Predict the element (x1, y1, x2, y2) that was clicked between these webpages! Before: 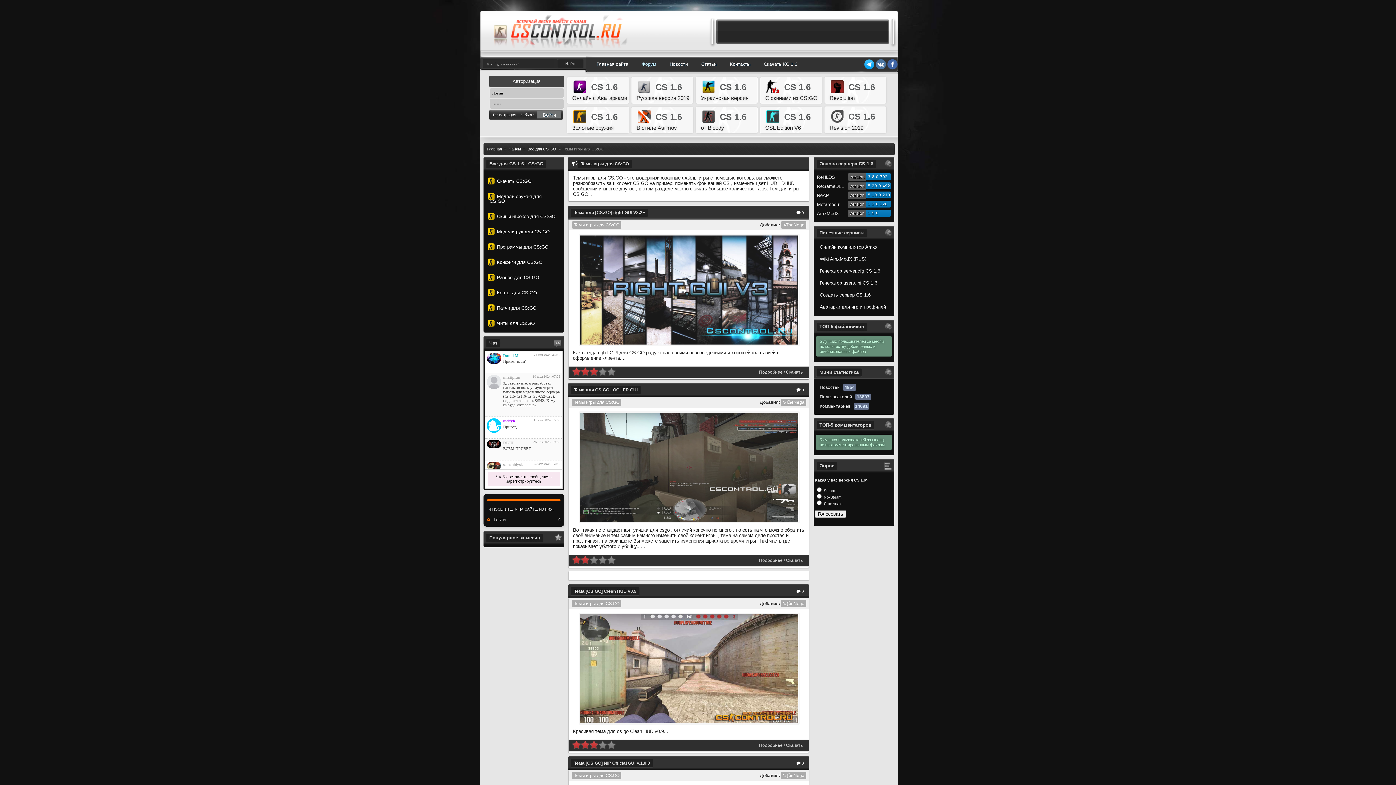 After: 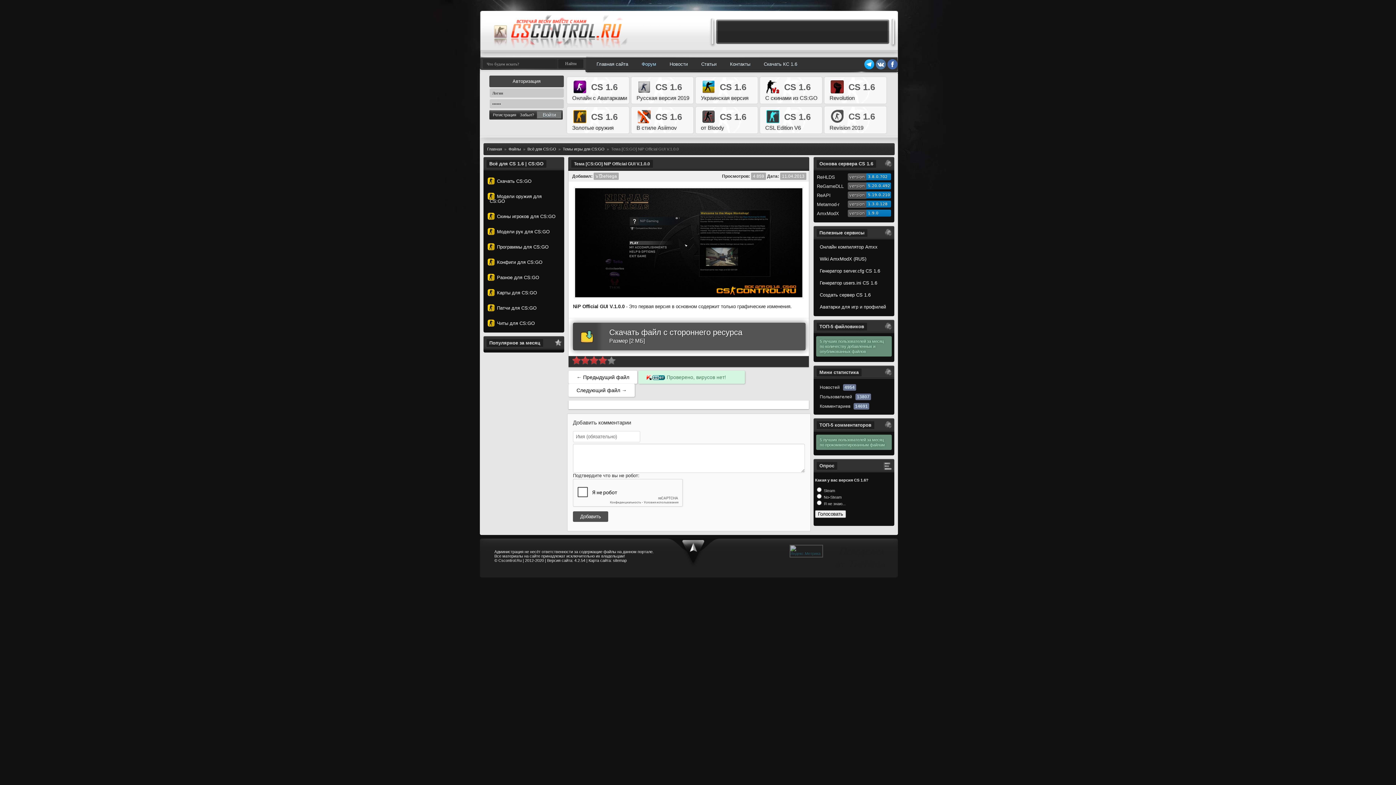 Action: bbox: (574, 760, 650, 766) label: Тема [CS:GO] NiP Official GUI V.1.0.0